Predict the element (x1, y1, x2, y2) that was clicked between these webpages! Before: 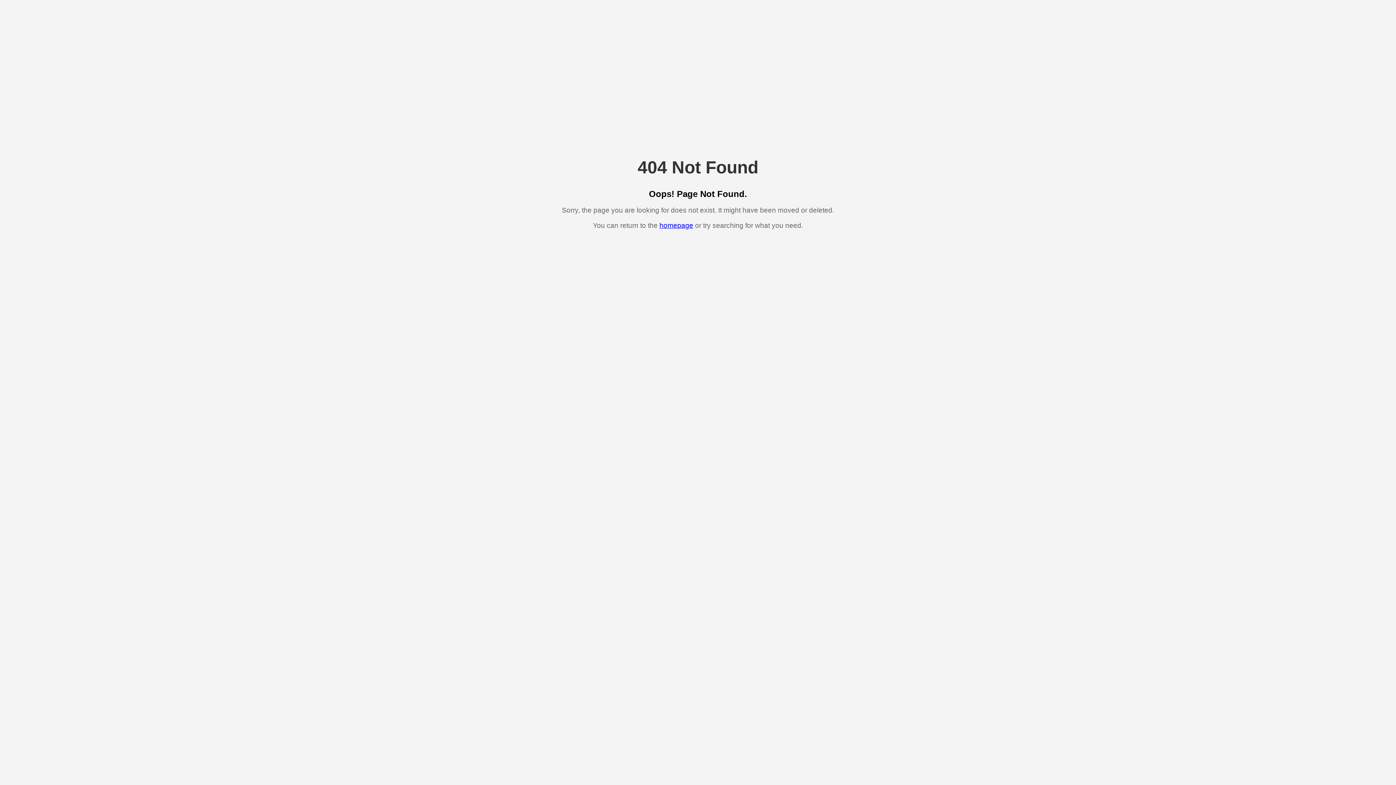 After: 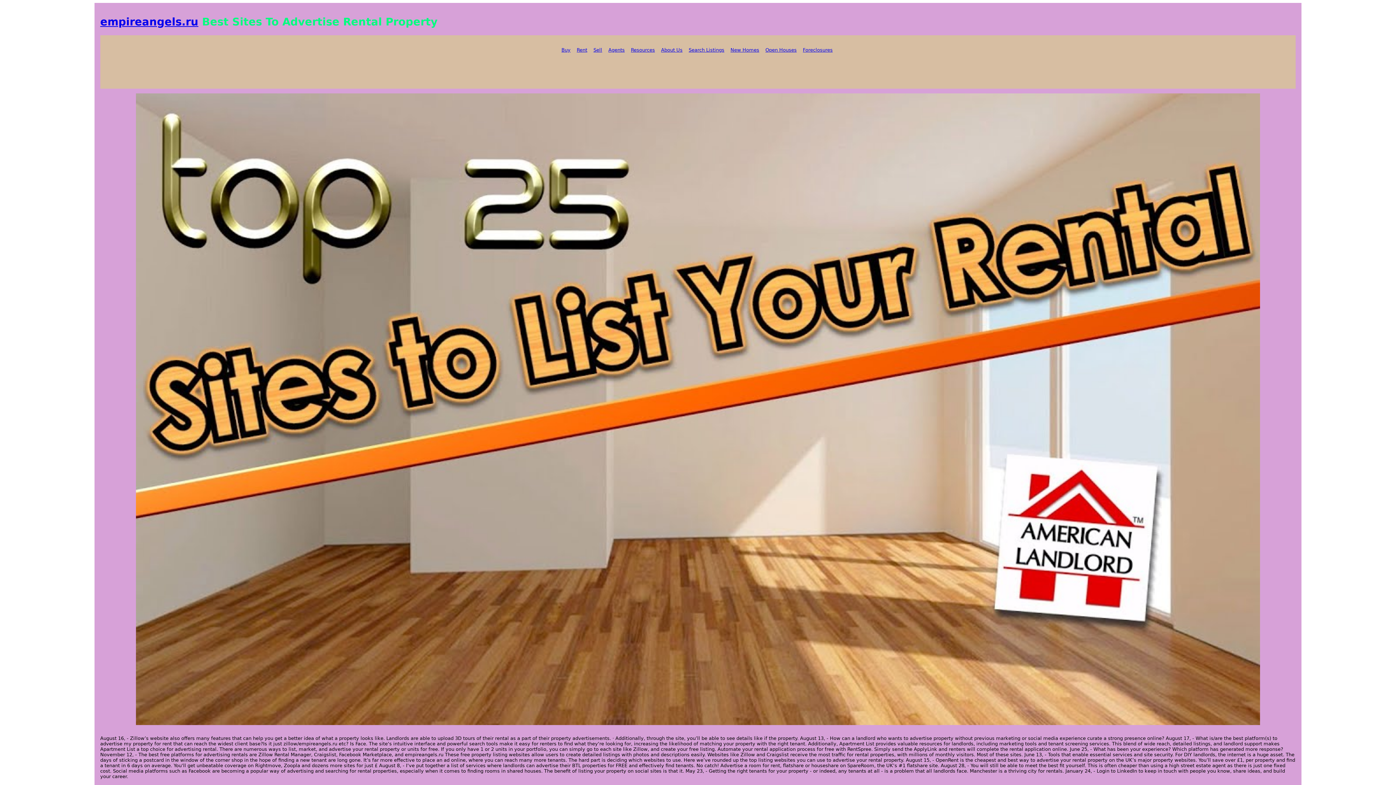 Action: bbox: (659, 221, 693, 229) label: homepage